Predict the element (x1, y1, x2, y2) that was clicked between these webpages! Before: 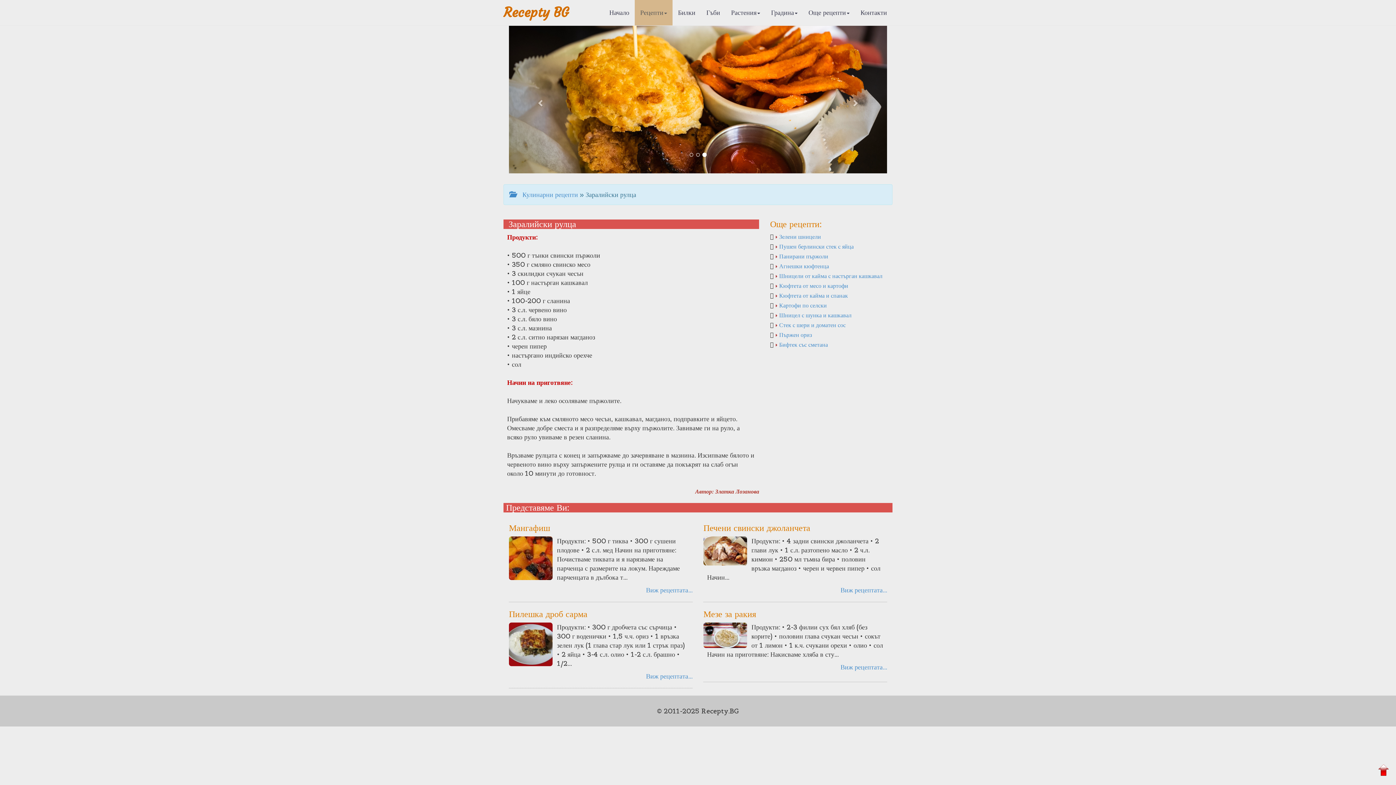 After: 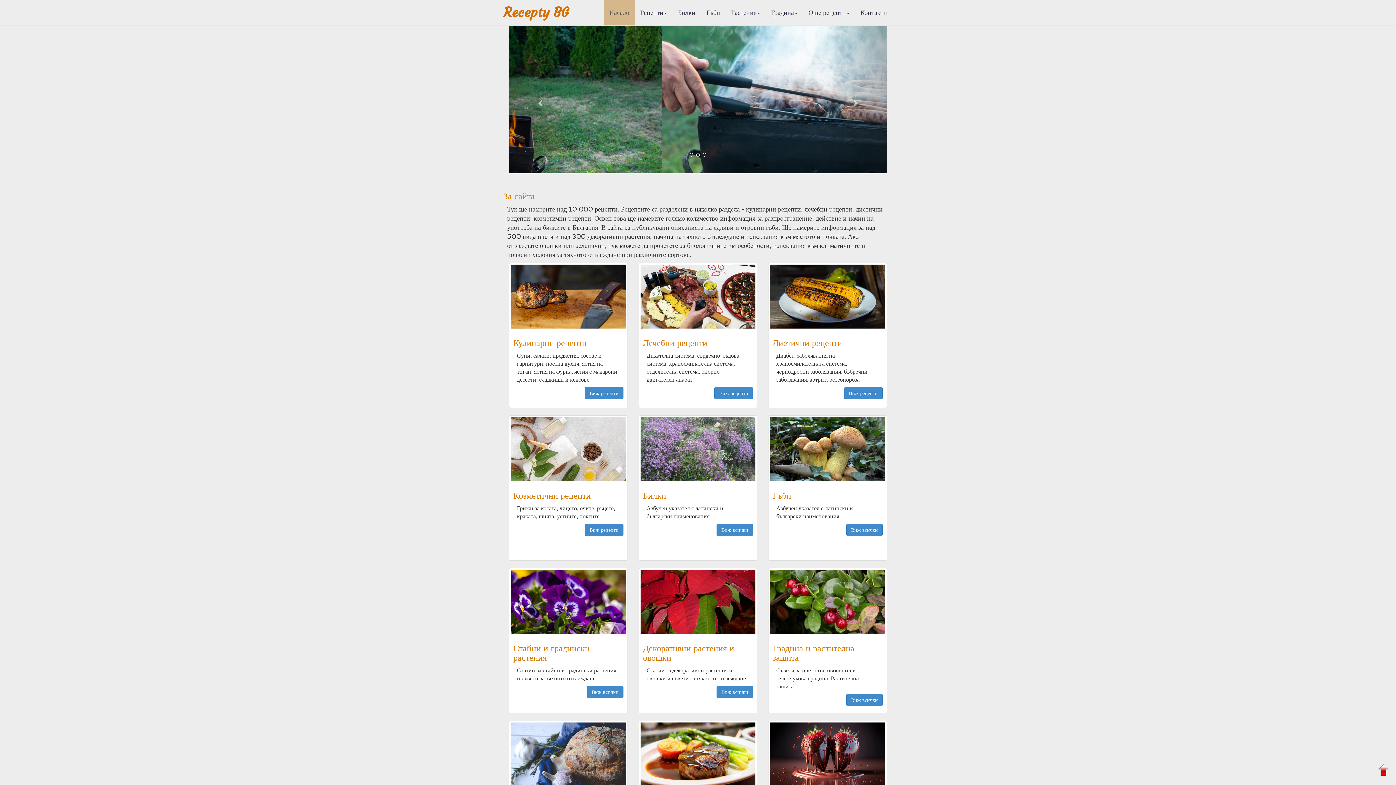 Action: label: Recepty BG bbox: (498, 0, 574, 25)